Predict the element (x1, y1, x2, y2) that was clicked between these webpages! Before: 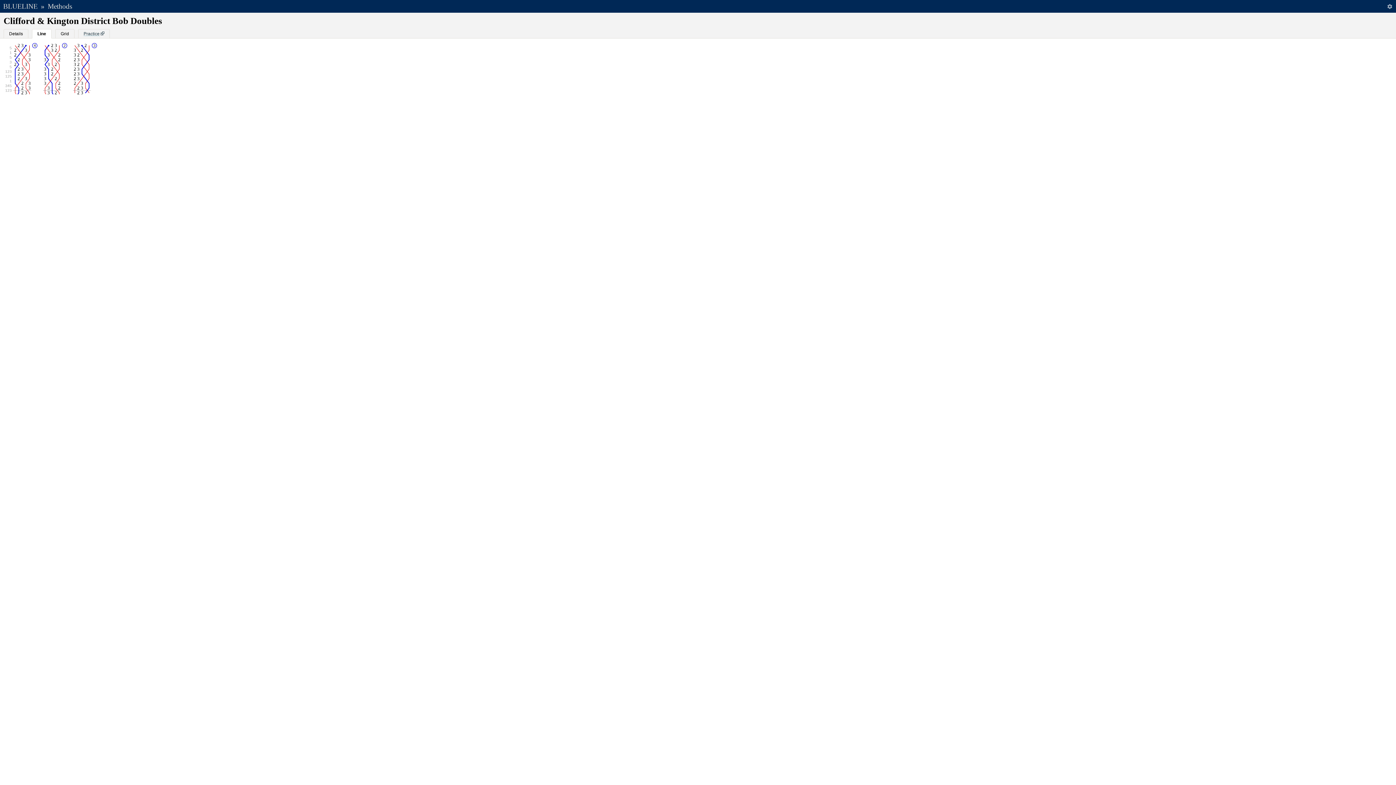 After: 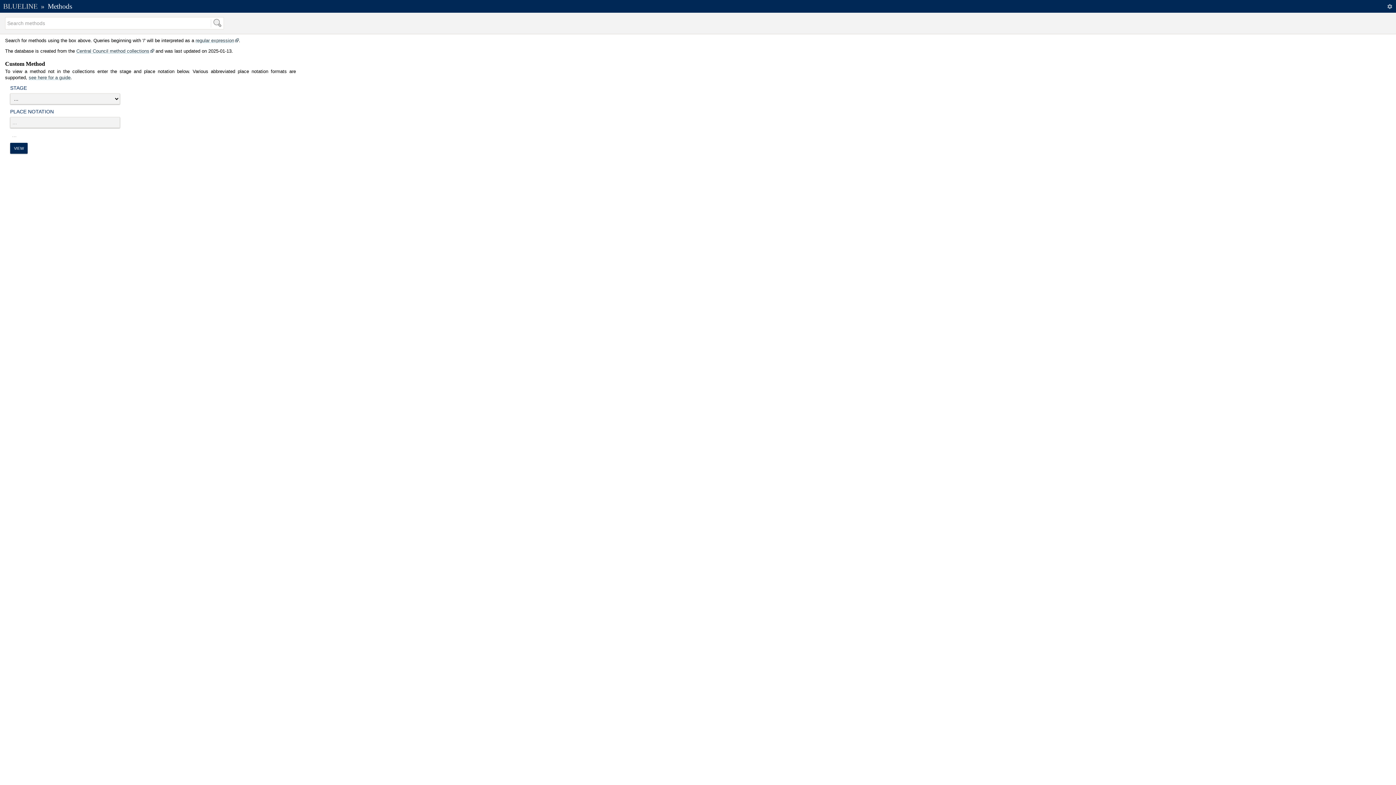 Action: label: Methods bbox: (47, 2, 72, 10)